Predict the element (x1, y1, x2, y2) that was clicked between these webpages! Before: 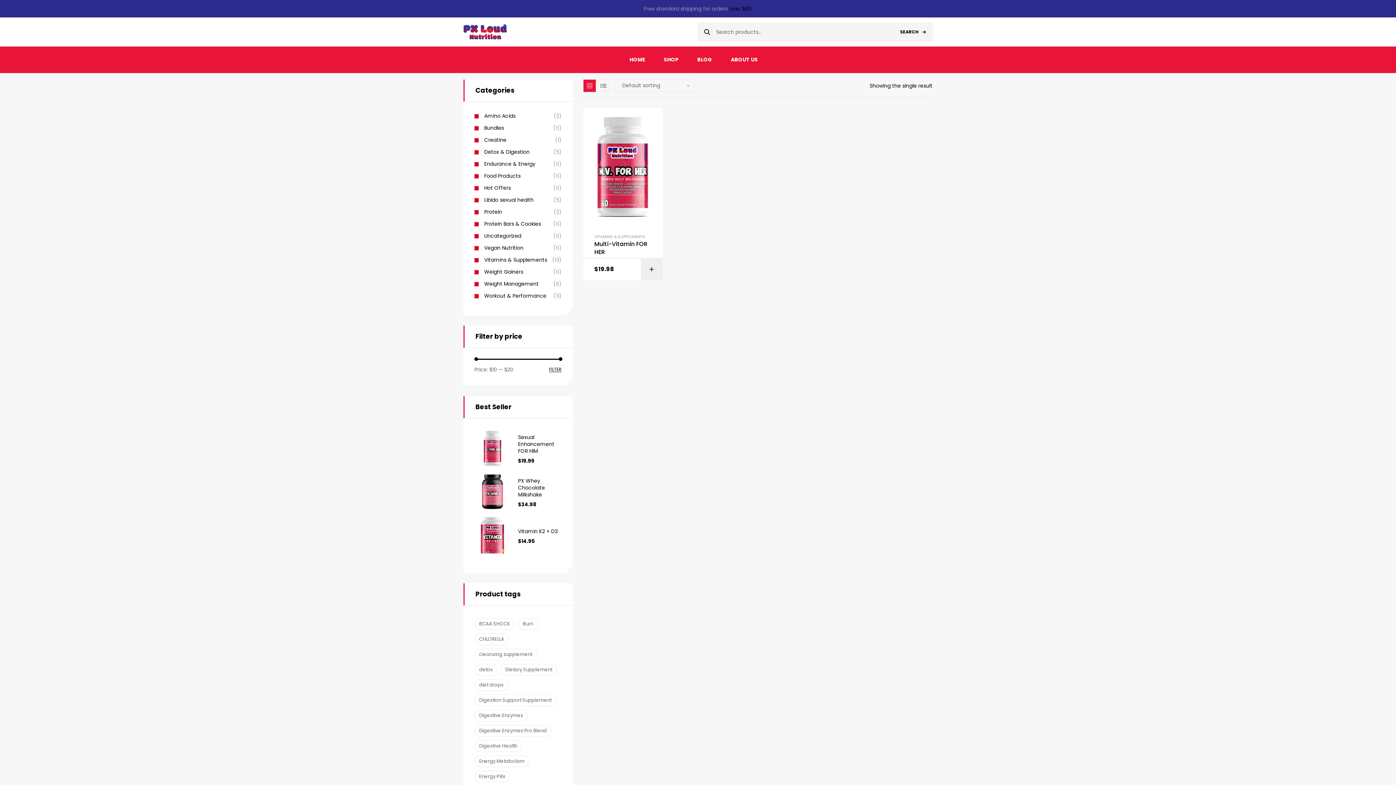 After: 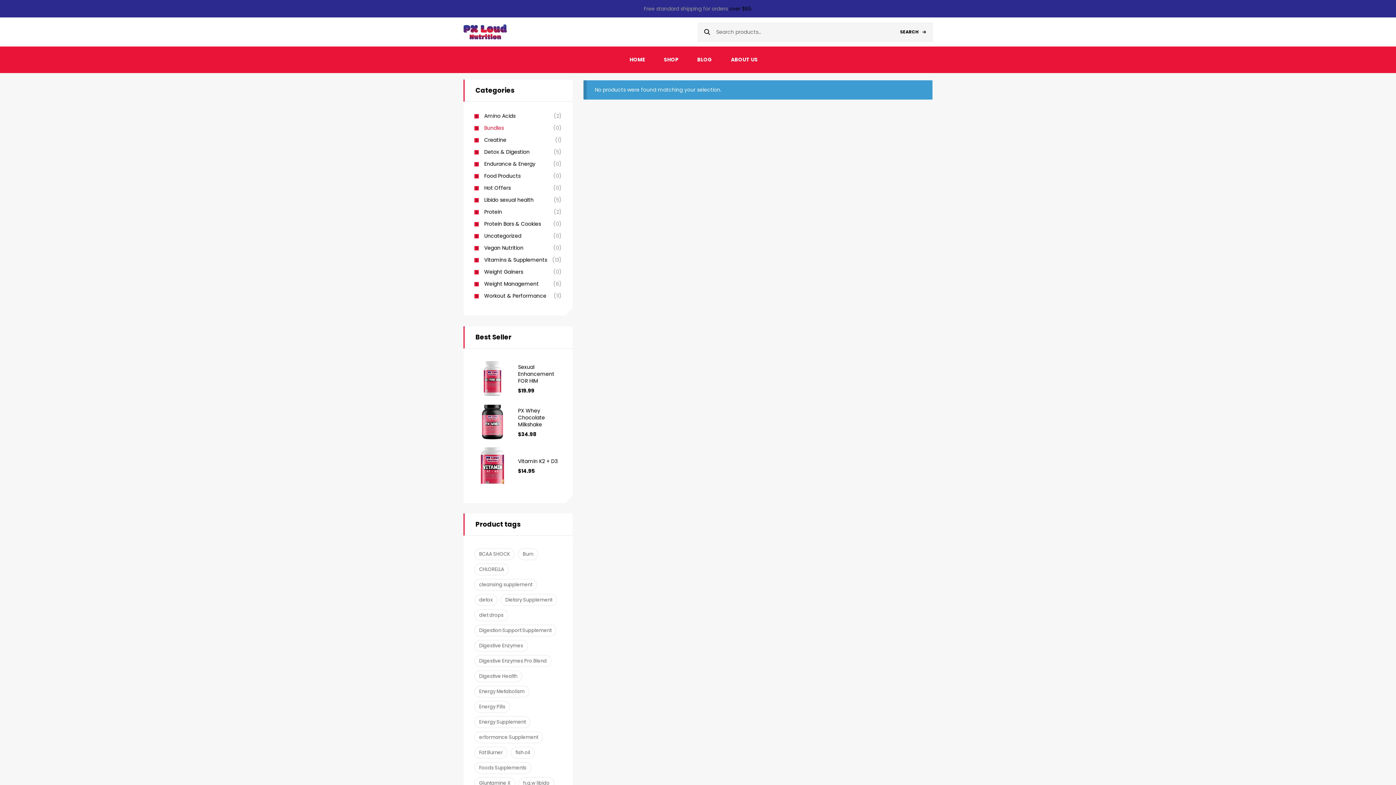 Action: label: Bundles bbox: (474, 124, 504, 131)